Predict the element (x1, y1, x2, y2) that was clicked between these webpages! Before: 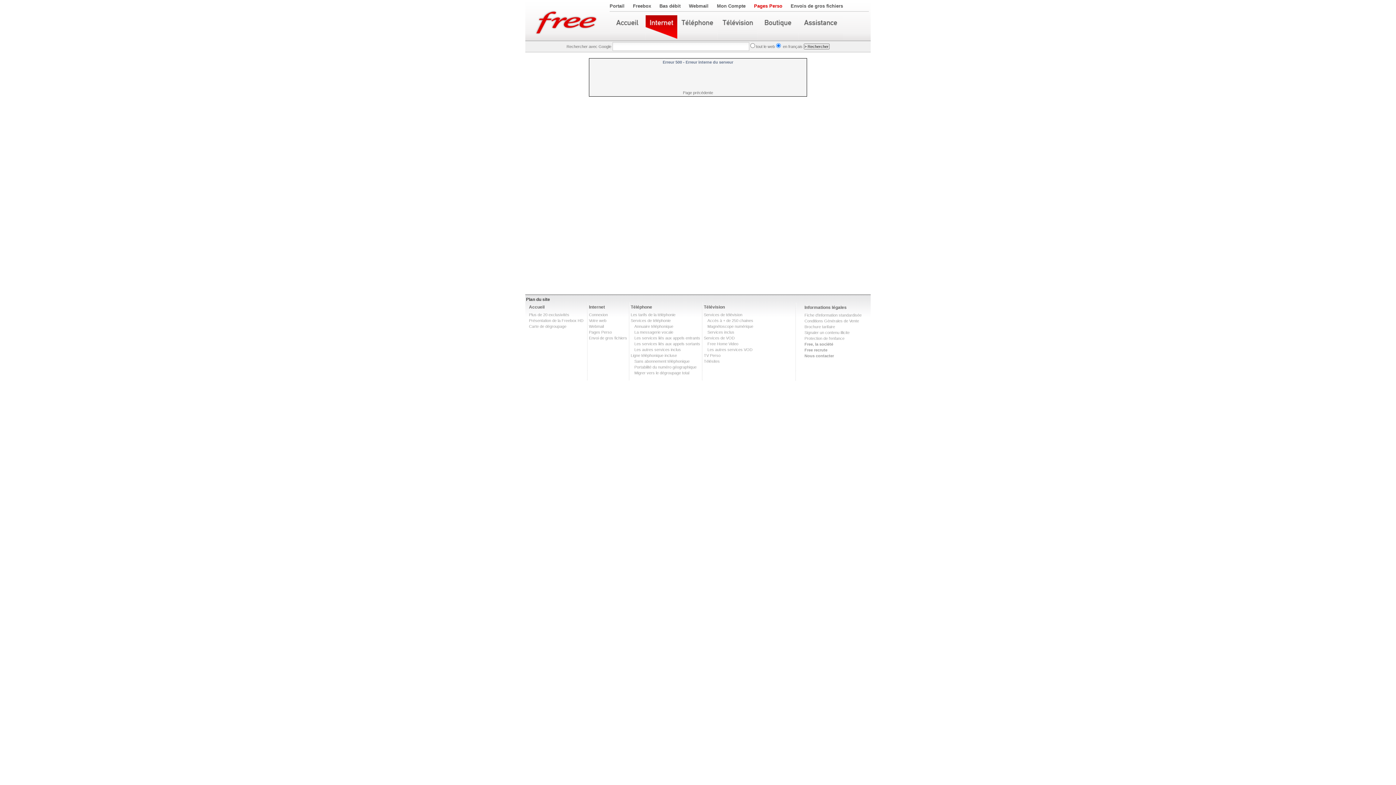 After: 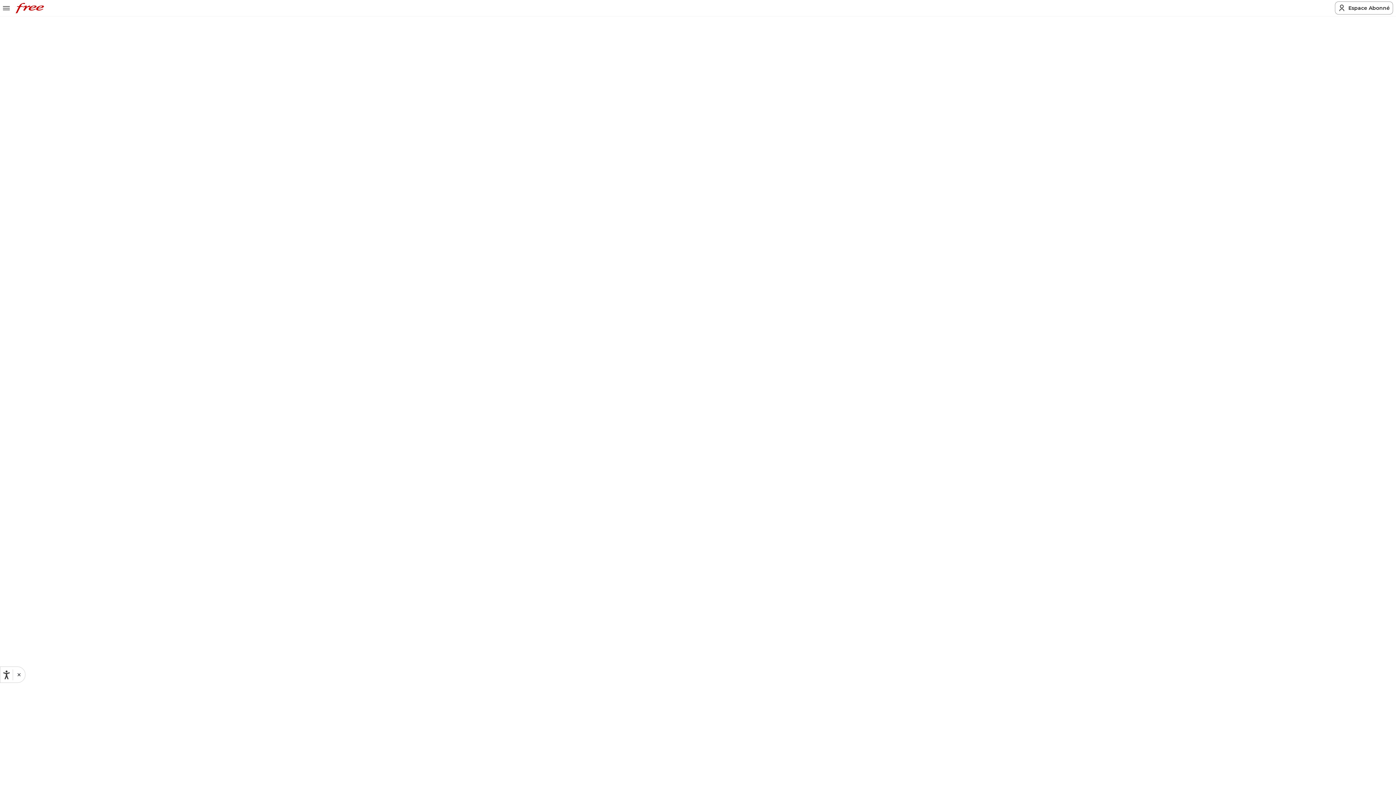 Action: label: Votre web bbox: (589, 318, 606, 322)